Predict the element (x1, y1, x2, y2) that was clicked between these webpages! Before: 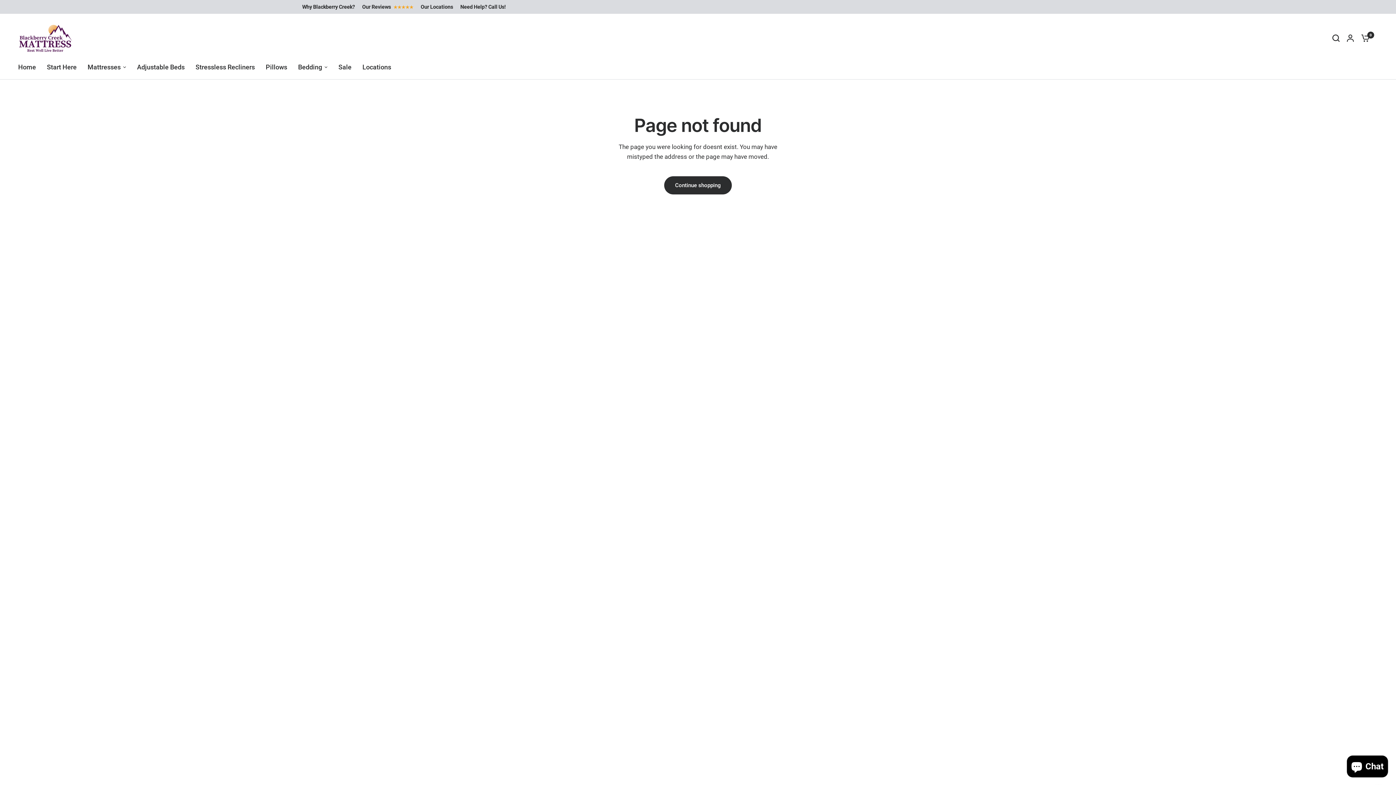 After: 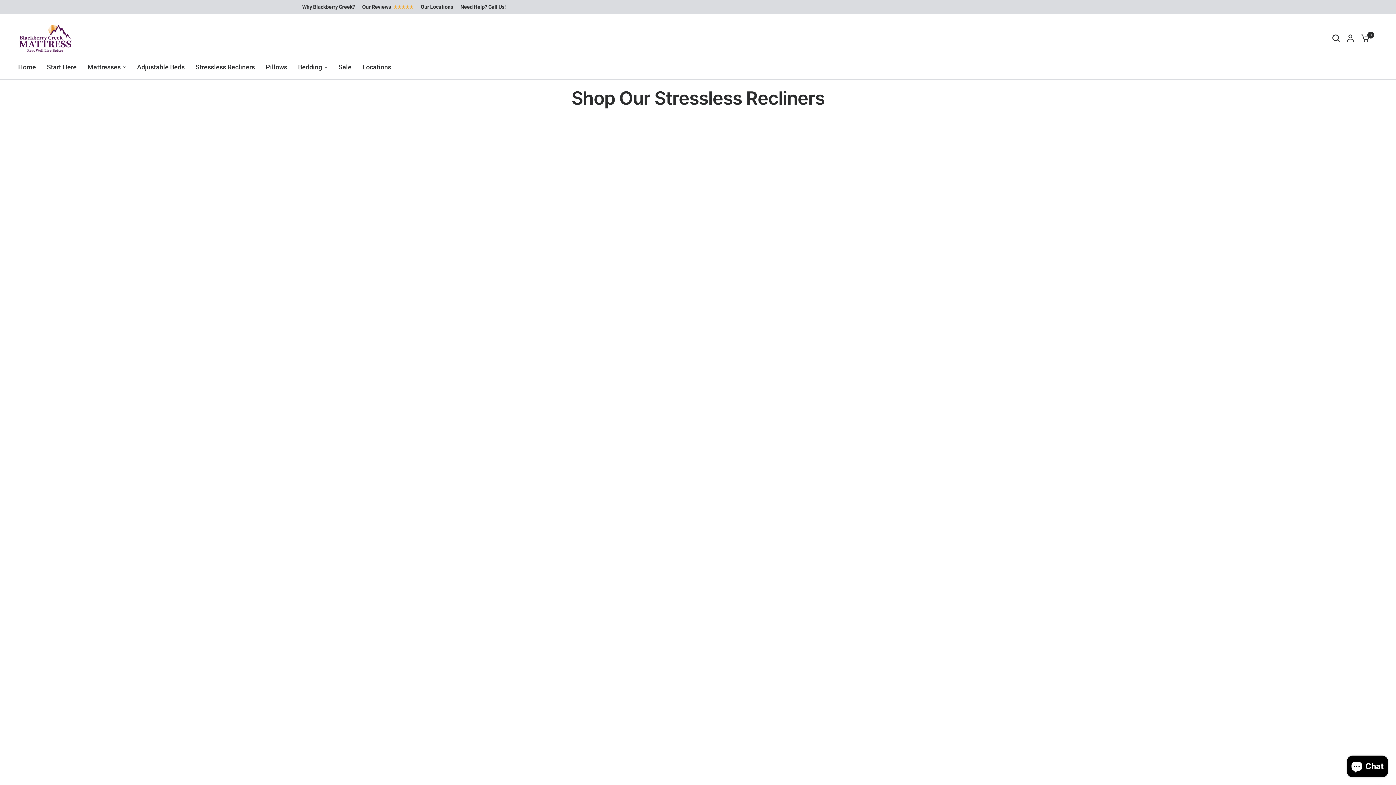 Action: bbox: (195, 62, 254, 72) label: Stressless Recliners